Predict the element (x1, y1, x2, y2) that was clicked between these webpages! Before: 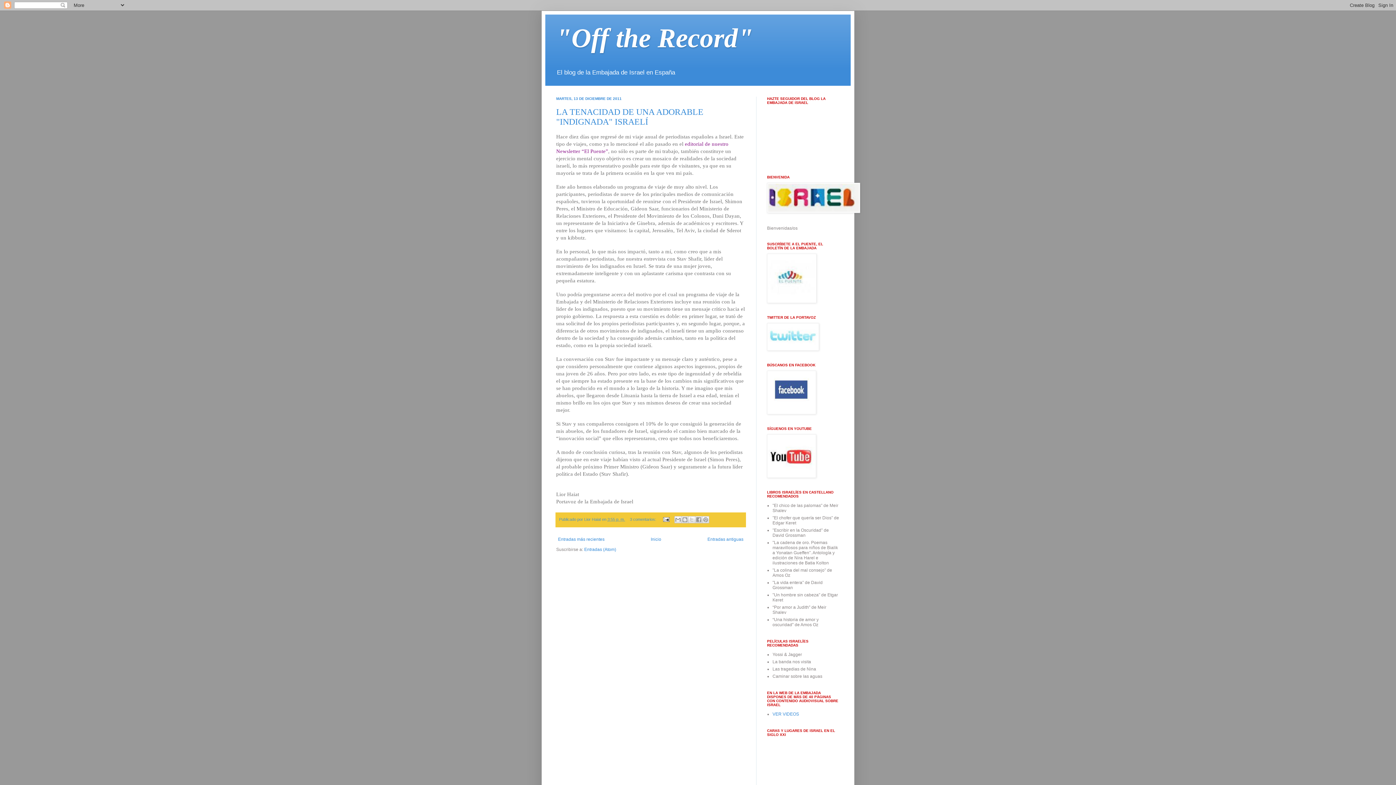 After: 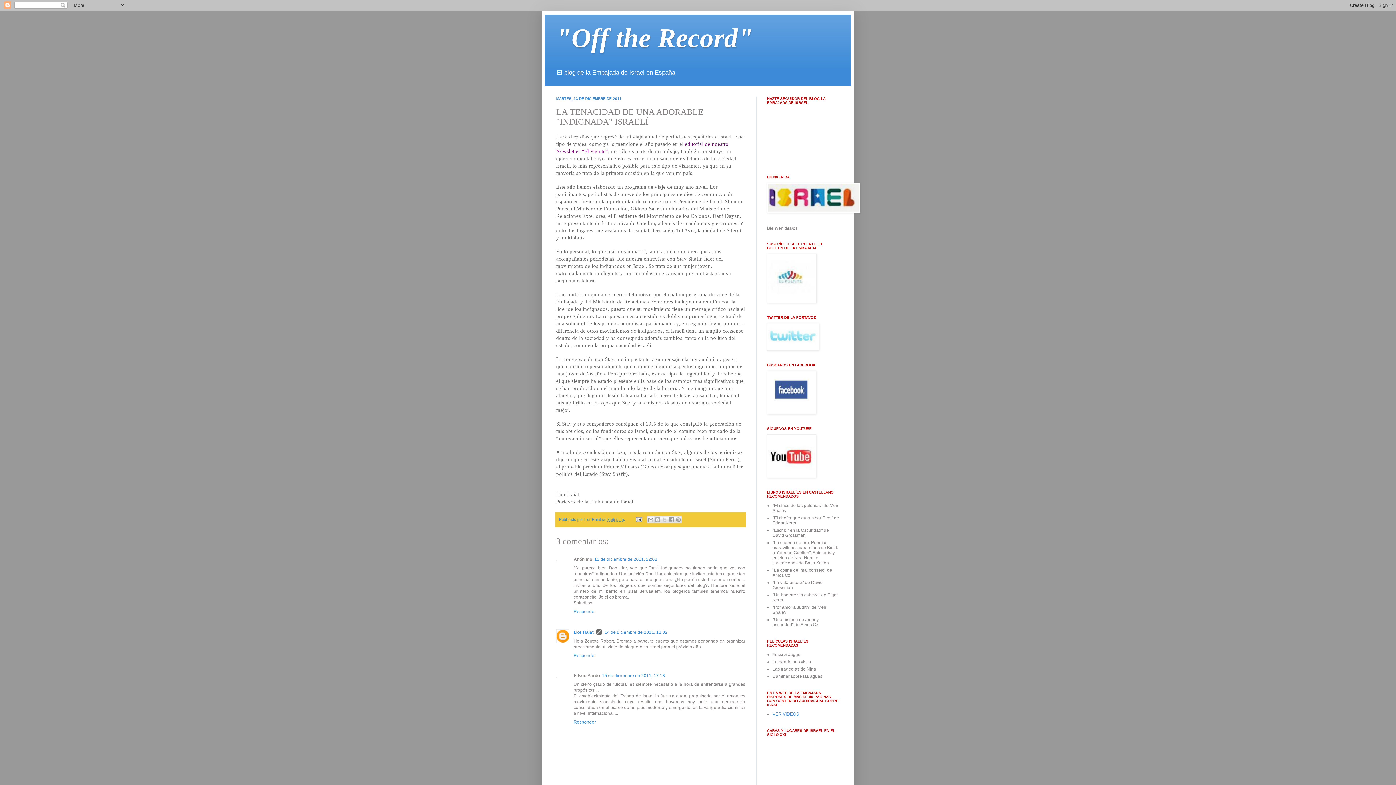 Action: bbox: (556, 107, 703, 126) label: LA TENACIDAD DE UNA ADORABLE "INDIGNADA" ISRAELÍ